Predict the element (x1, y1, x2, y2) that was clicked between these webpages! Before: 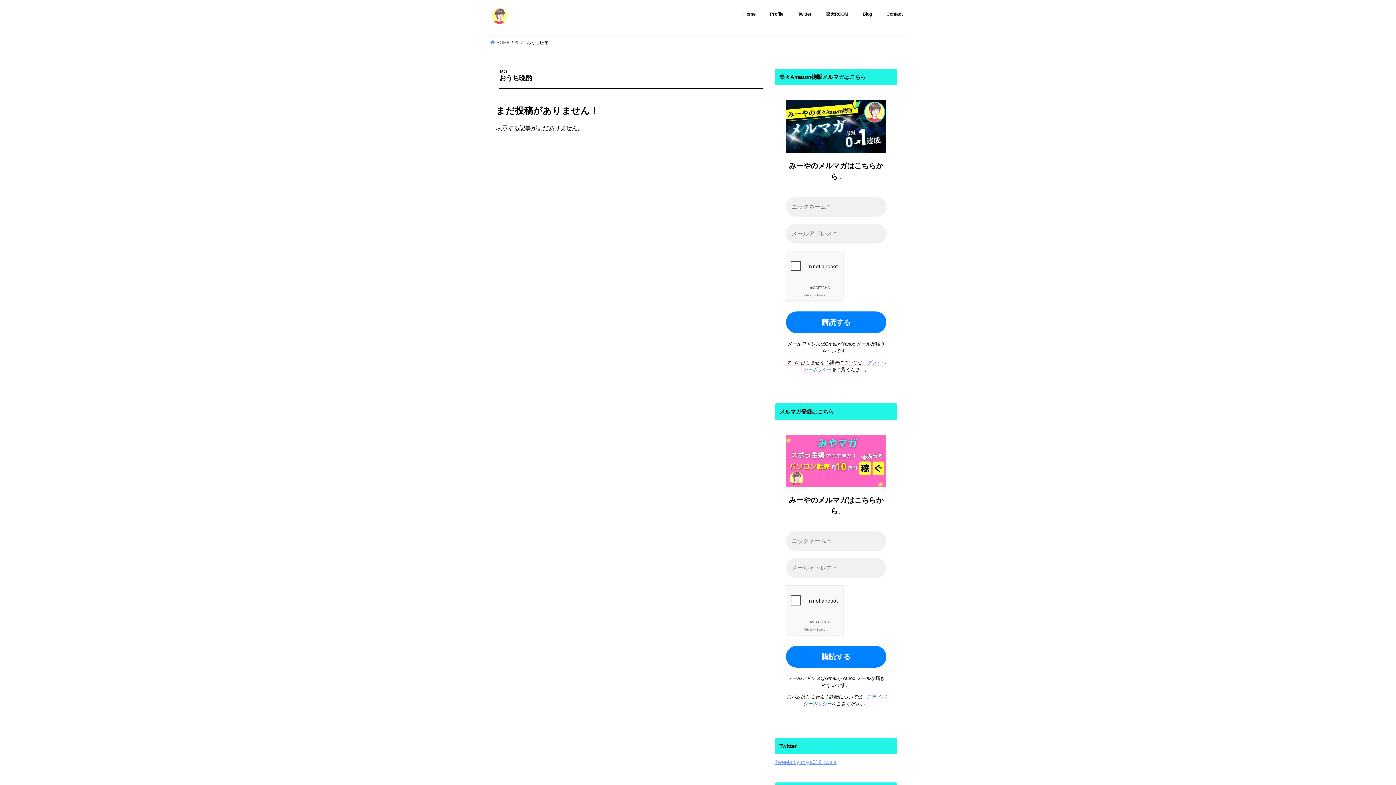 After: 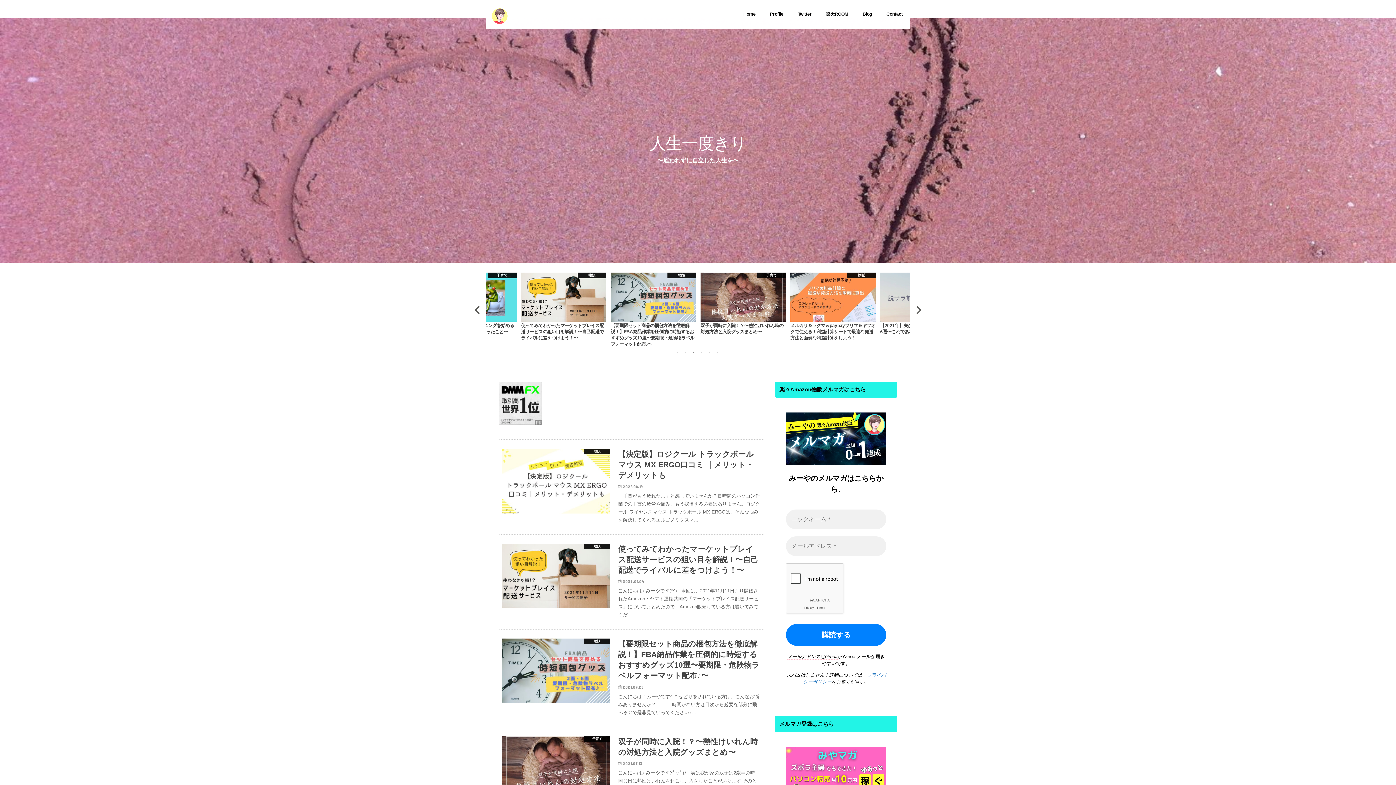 Action: bbox: (736, 5, 763, 21) label: Home